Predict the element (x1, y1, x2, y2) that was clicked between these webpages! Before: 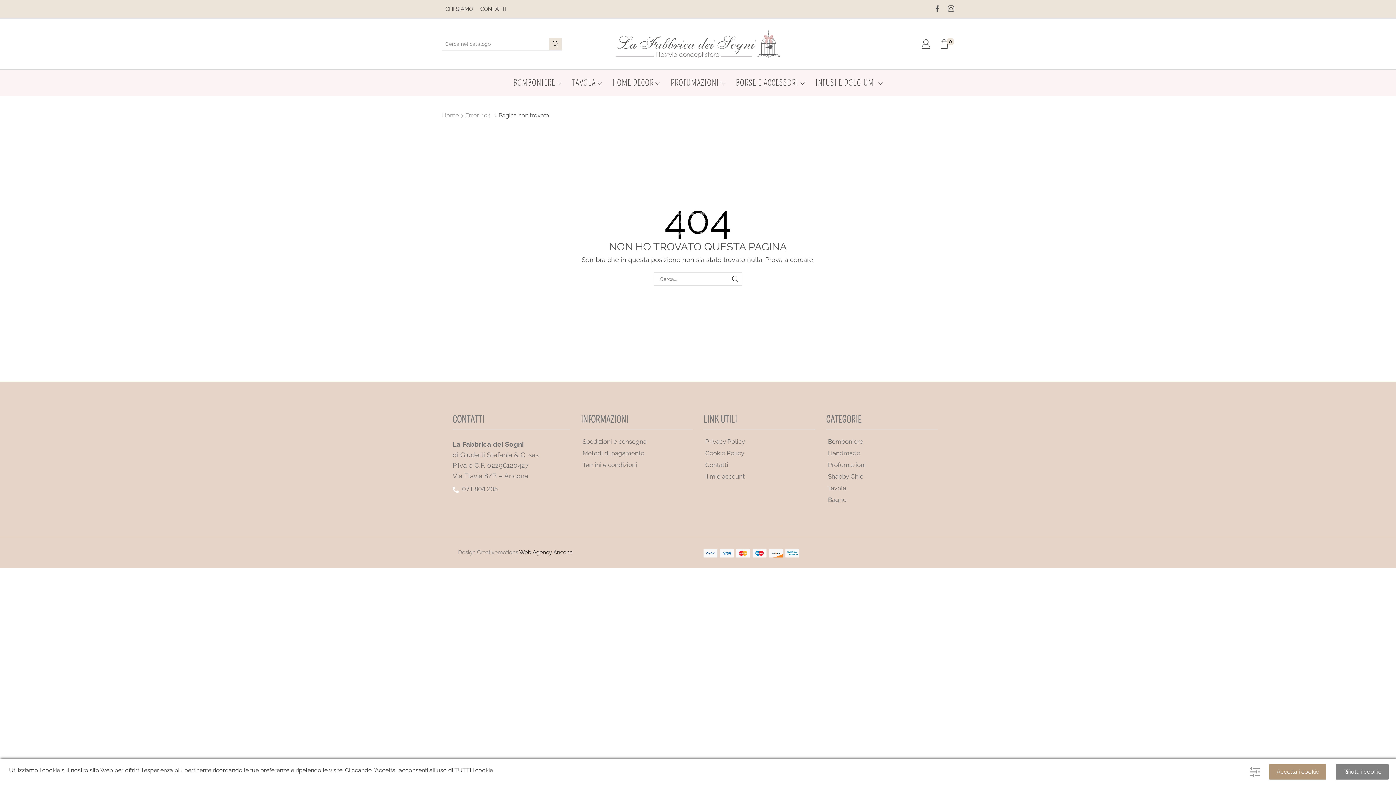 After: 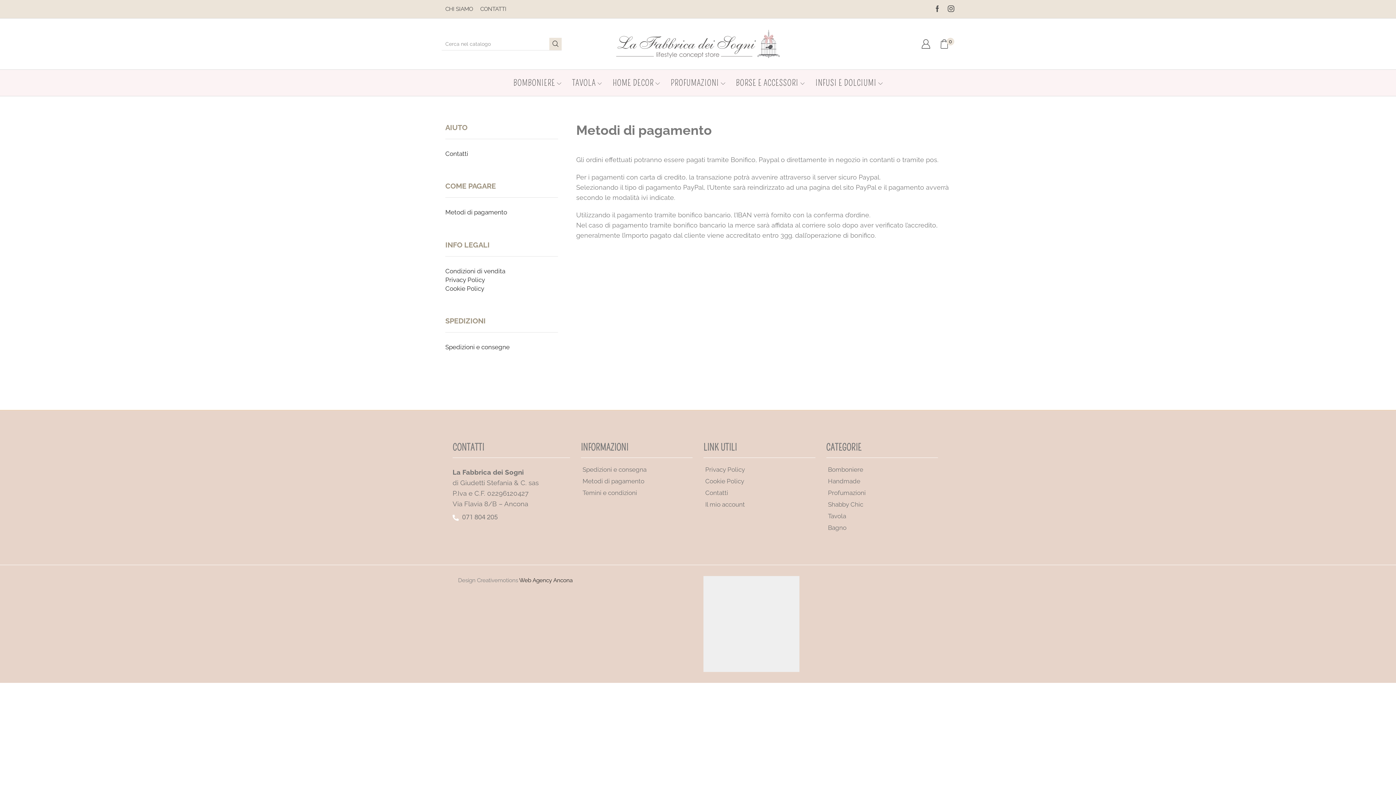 Action: label: Metodi di pagamento bbox: (580, 449, 692, 457)